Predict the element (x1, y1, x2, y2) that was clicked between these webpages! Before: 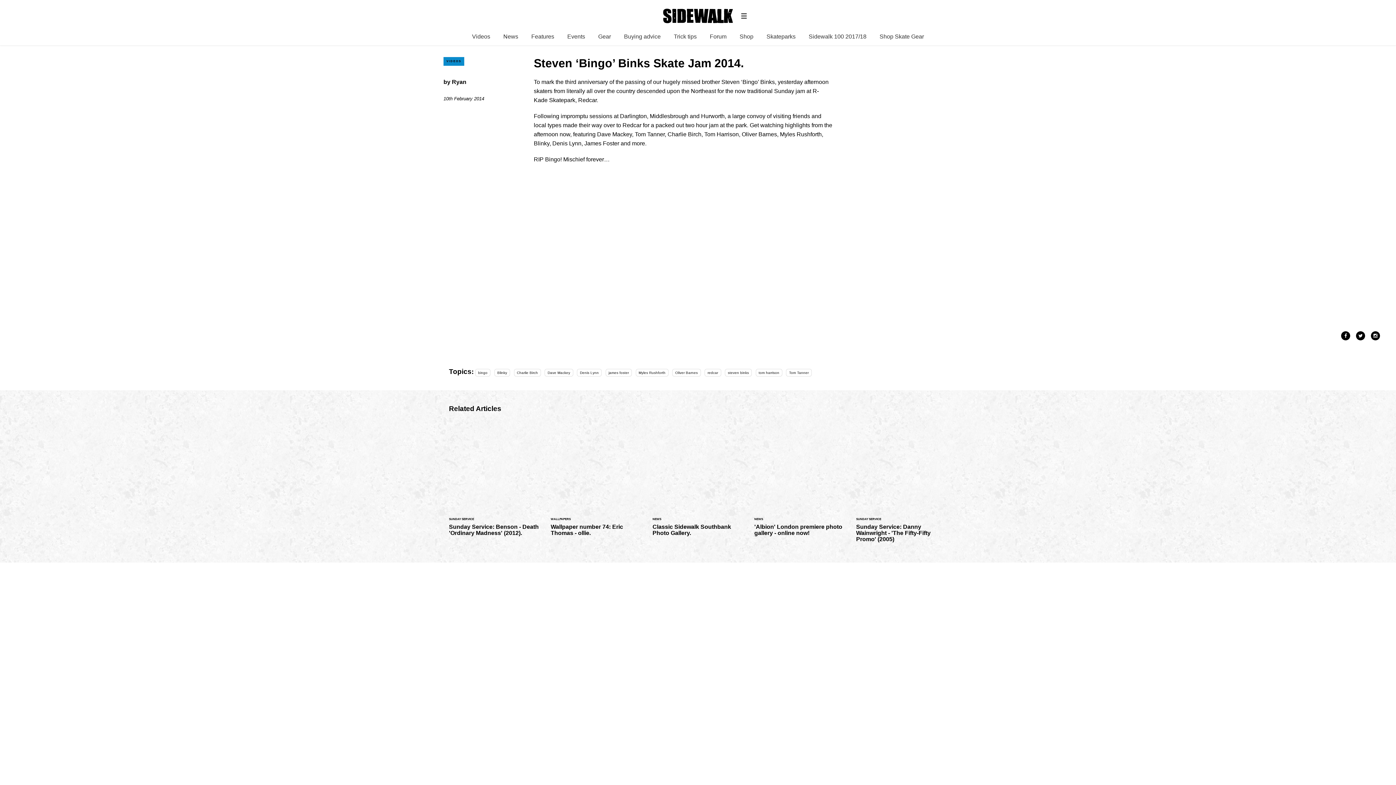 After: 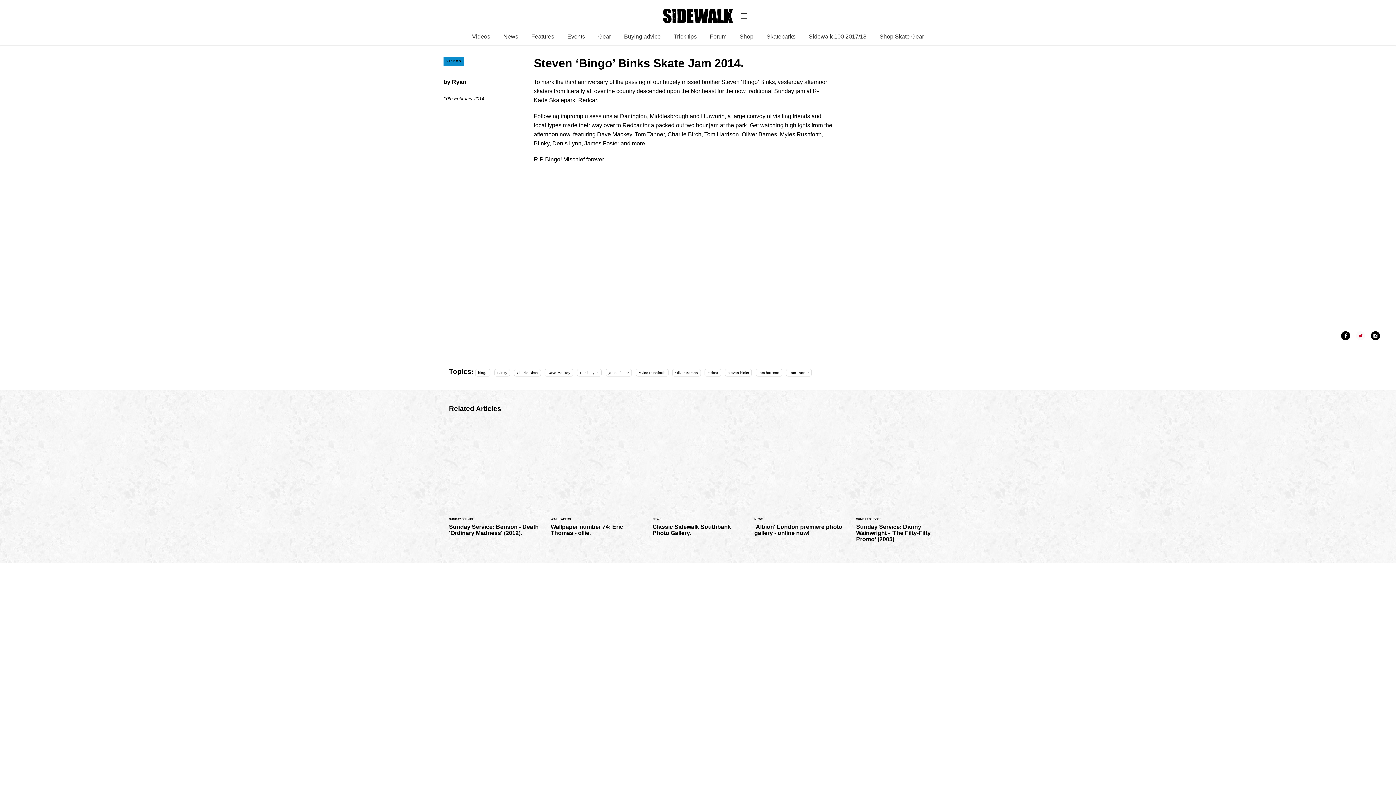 Action: bbox: (1356, 331, 1365, 340)